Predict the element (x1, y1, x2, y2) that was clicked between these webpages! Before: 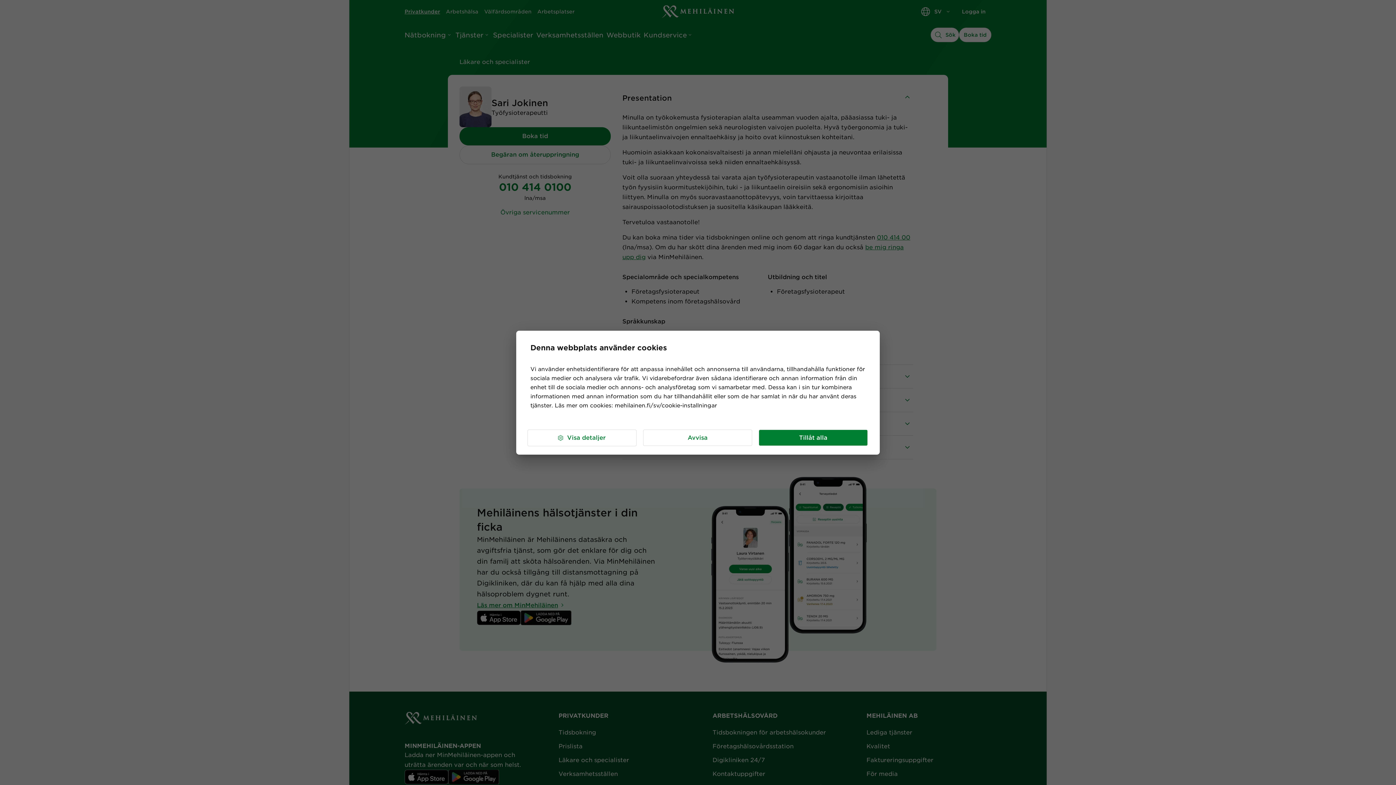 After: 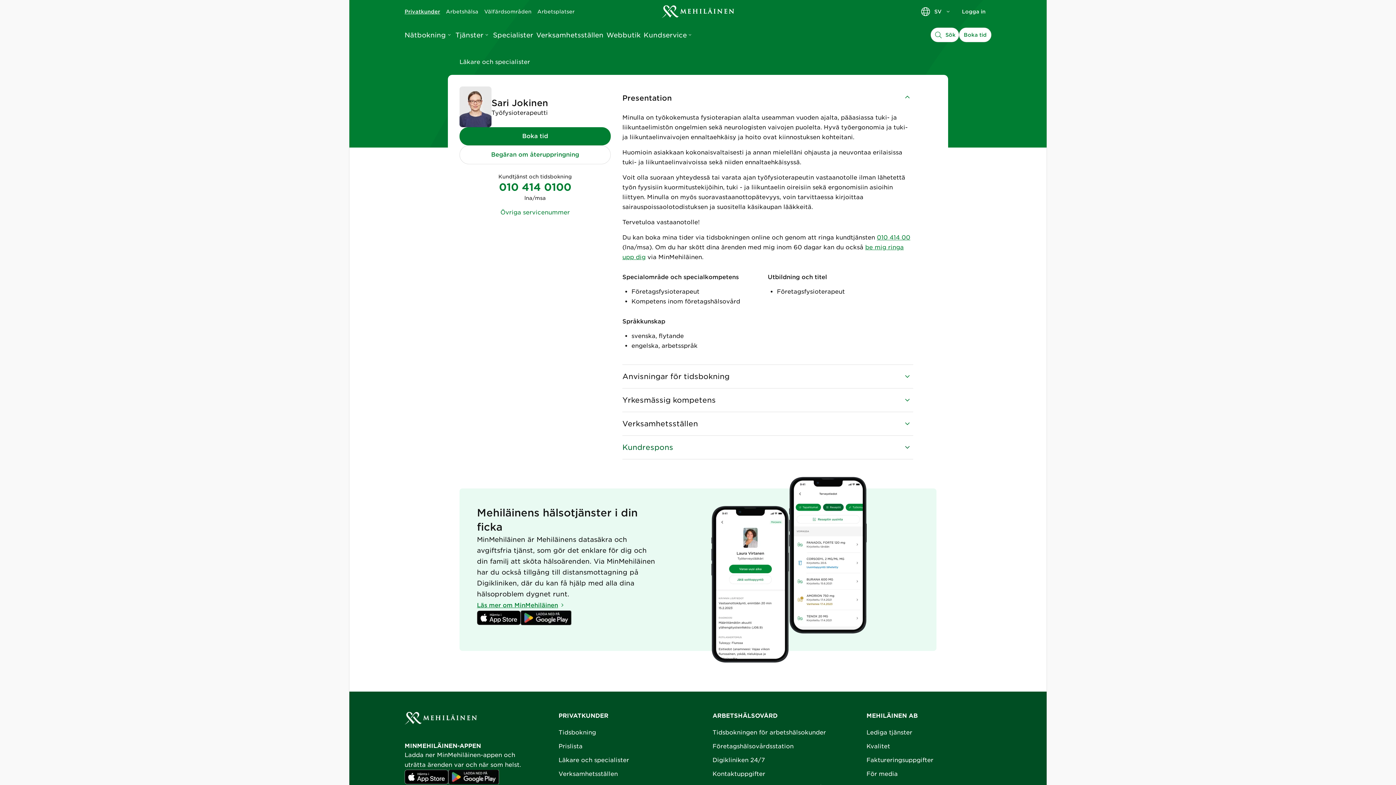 Action: bbox: (758, 429, 868, 446) label: Tillåt alla